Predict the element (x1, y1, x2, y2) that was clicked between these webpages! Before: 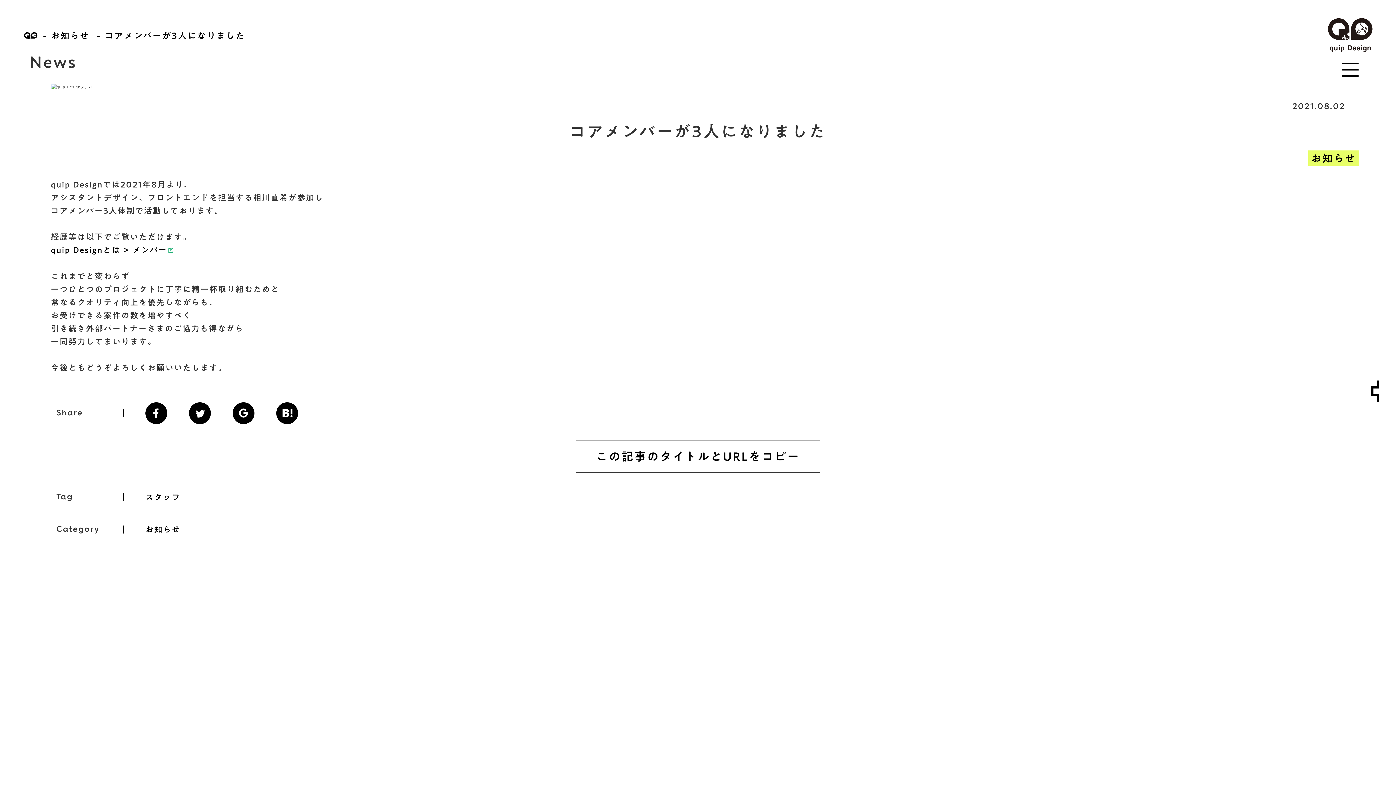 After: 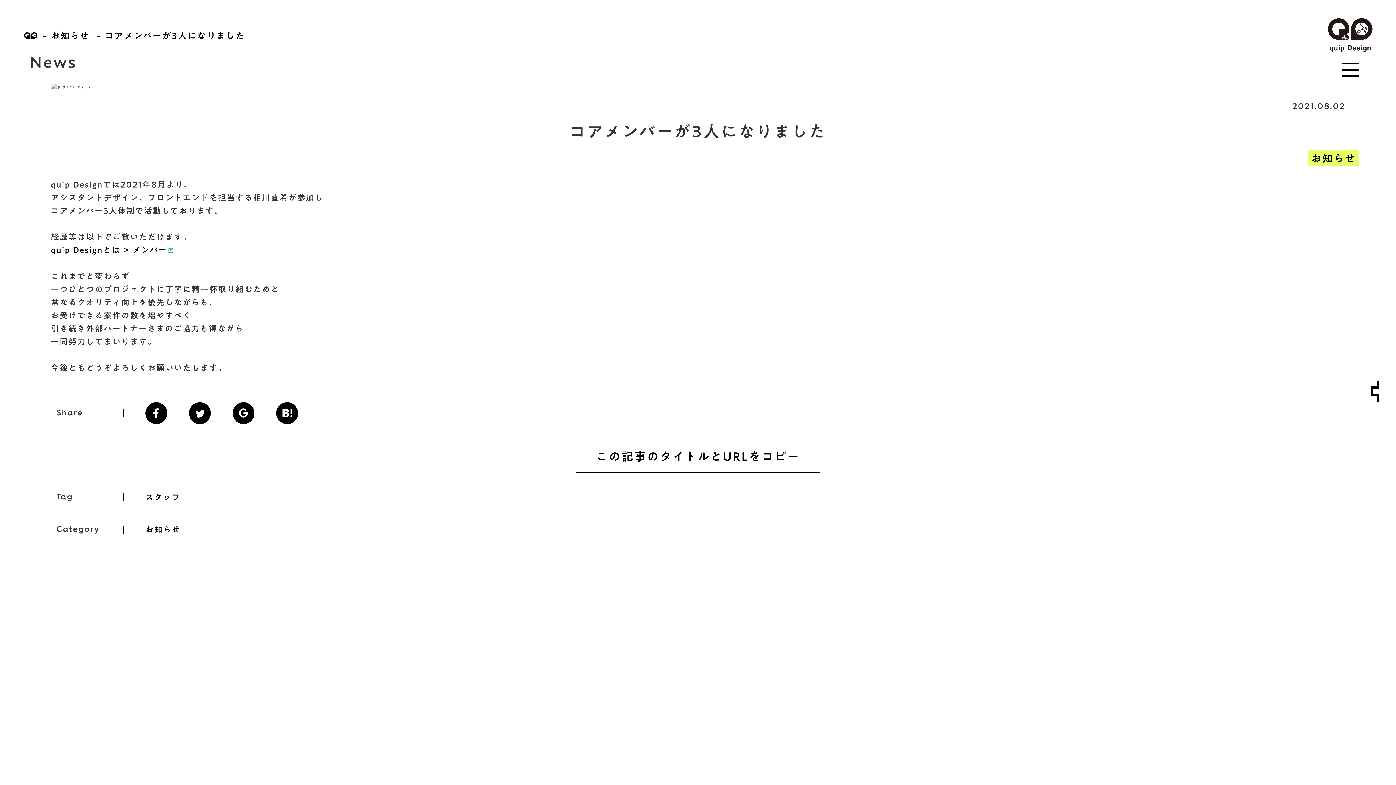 Action: label: quip Designとは > メンバー bbox: (50, 246, 173, 254)